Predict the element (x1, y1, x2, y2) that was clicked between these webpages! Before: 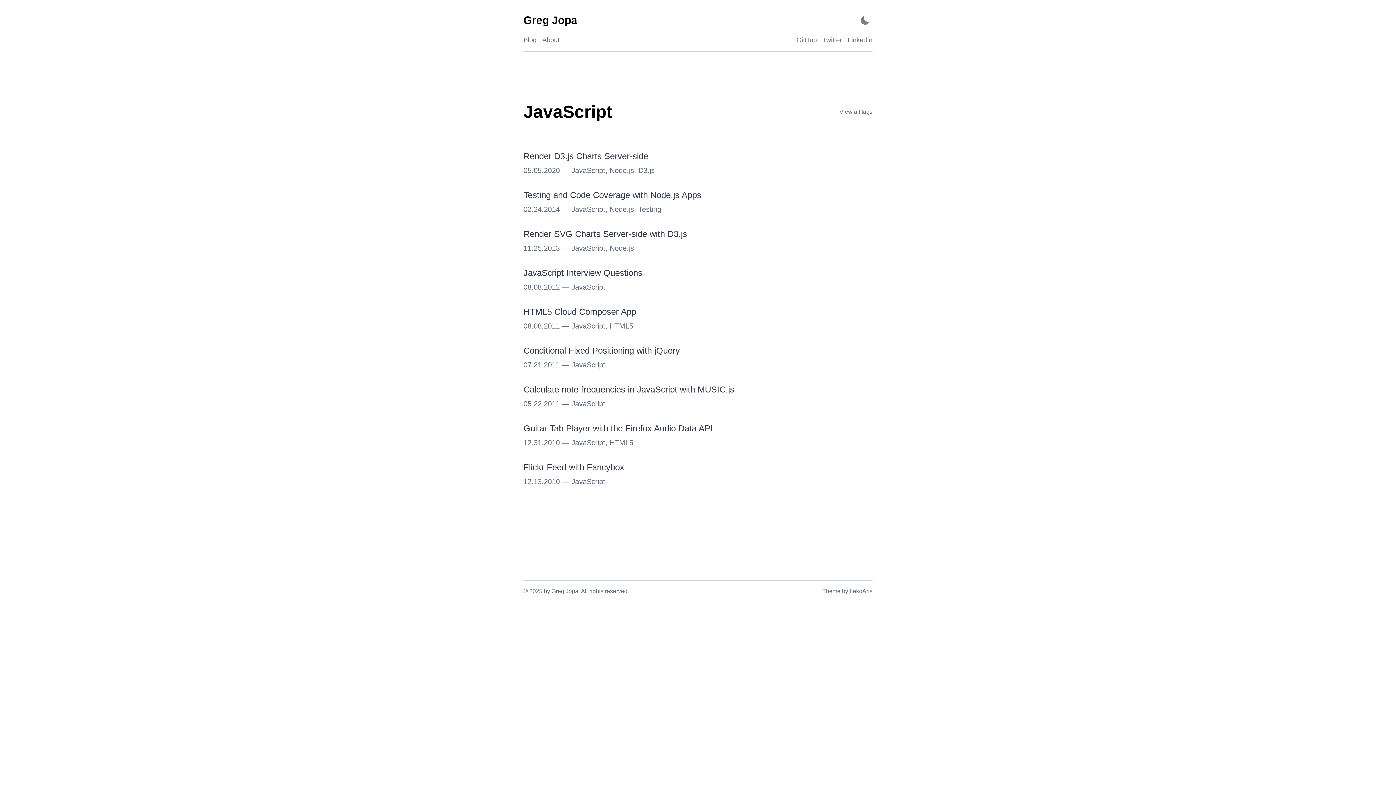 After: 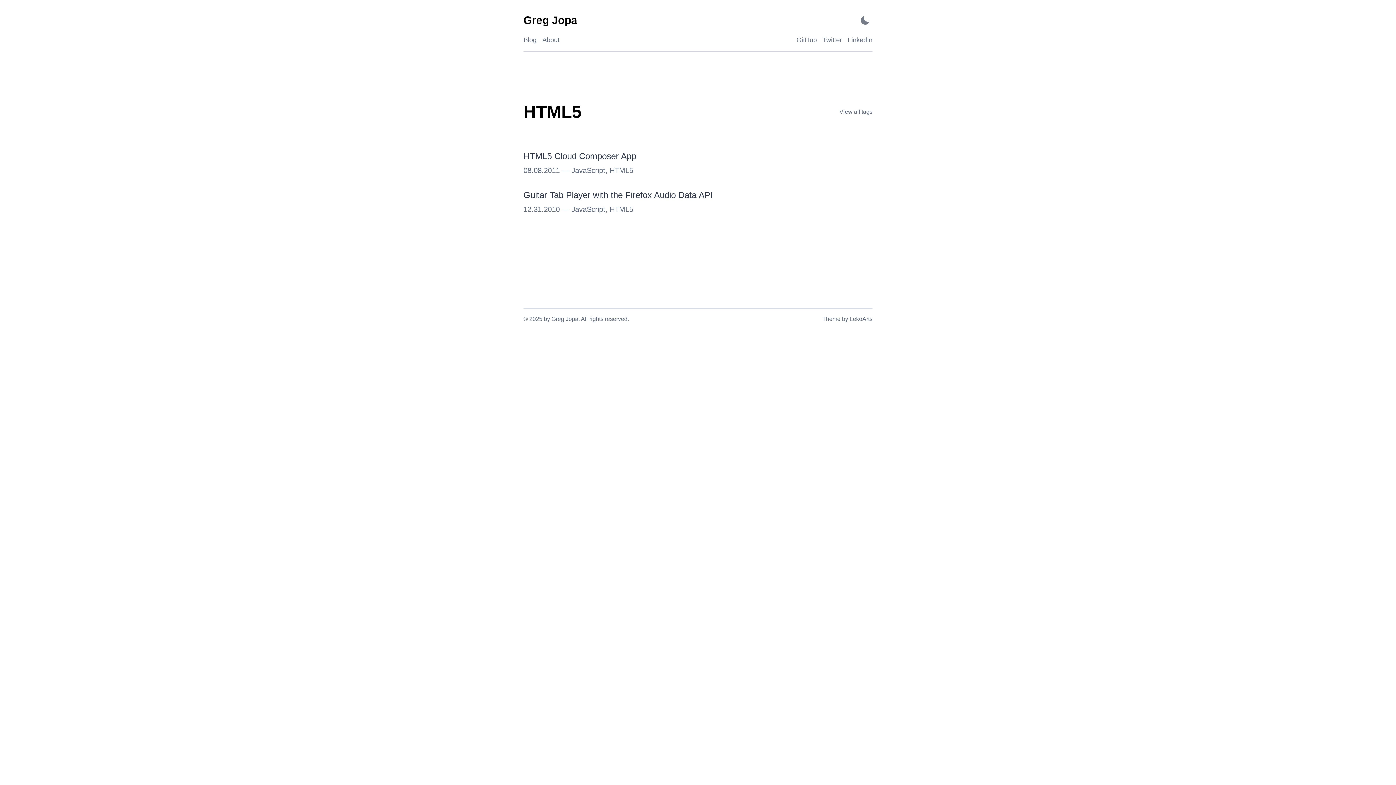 Action: bbox: (609, 322, 633, 330) label: HTML5